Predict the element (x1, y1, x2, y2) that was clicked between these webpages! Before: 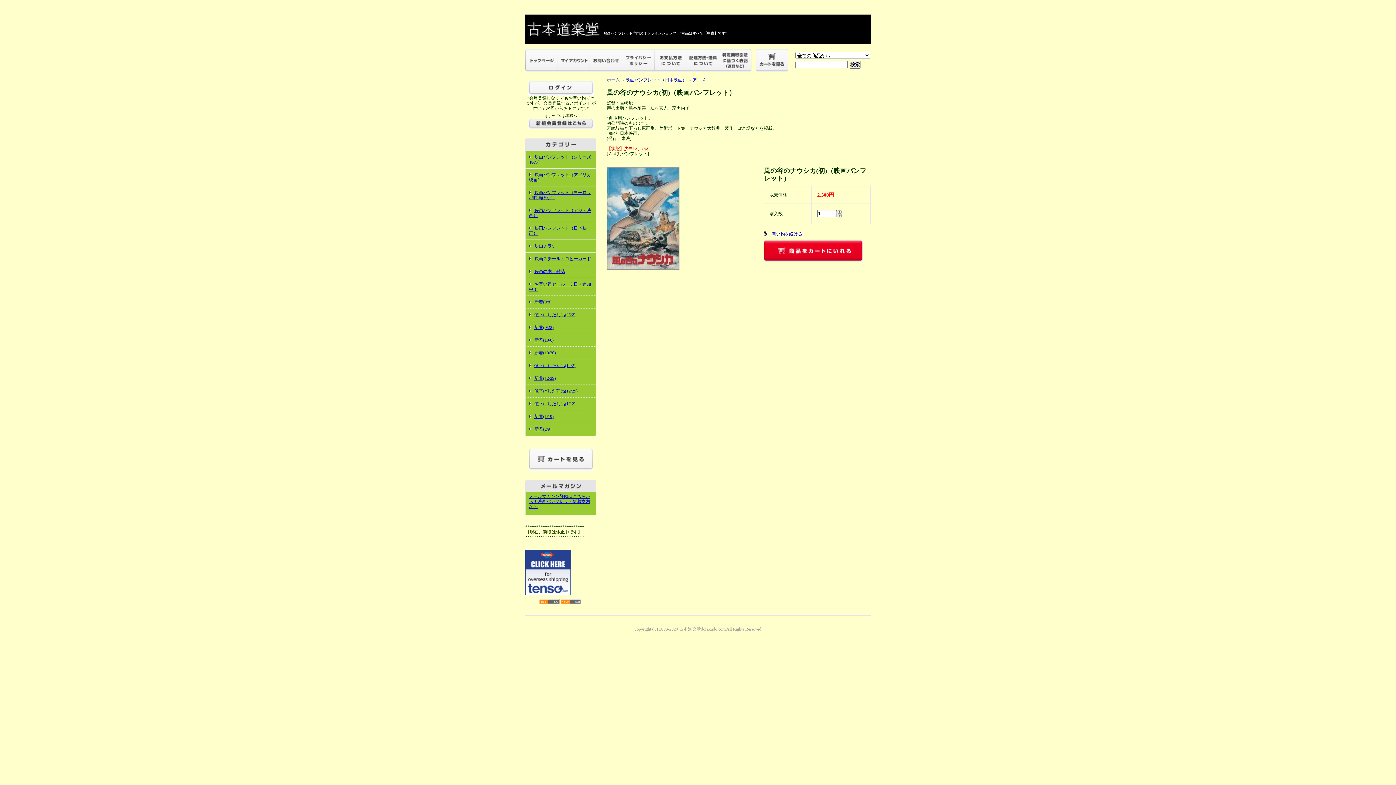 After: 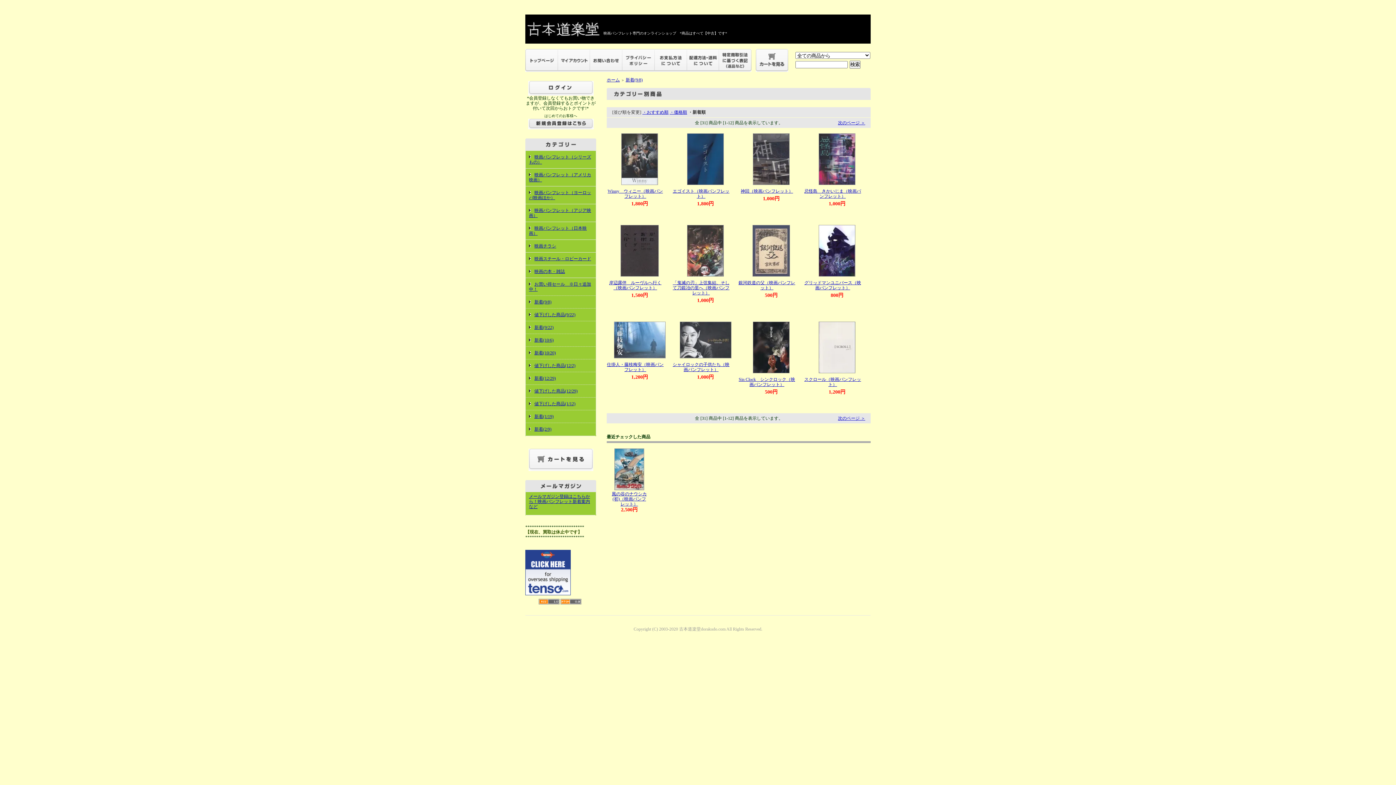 Action: label: 新着(9/8) bbox: (529, 299, 551, 304)